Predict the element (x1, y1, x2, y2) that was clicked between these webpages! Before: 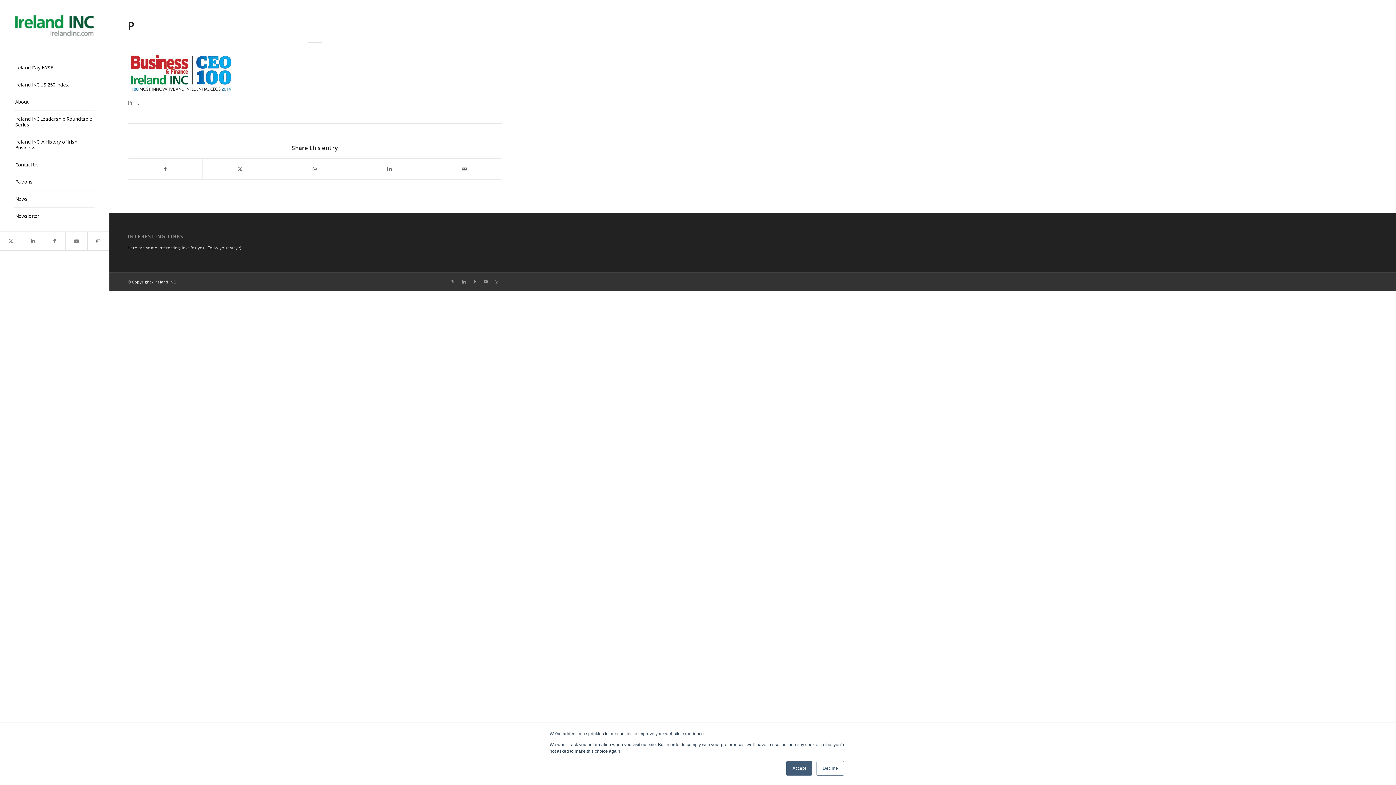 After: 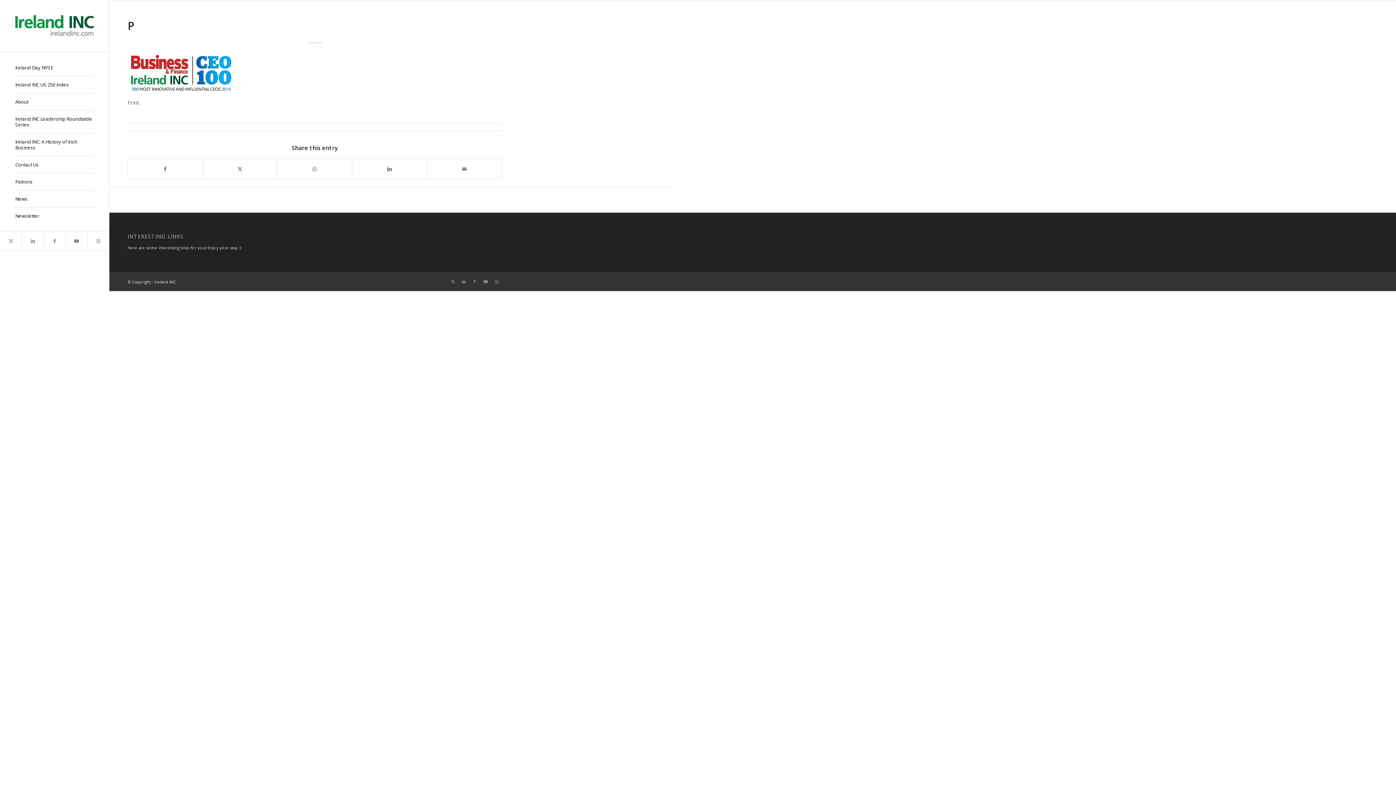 Action: bbox: (786, 761, 812, 776) label: Accept